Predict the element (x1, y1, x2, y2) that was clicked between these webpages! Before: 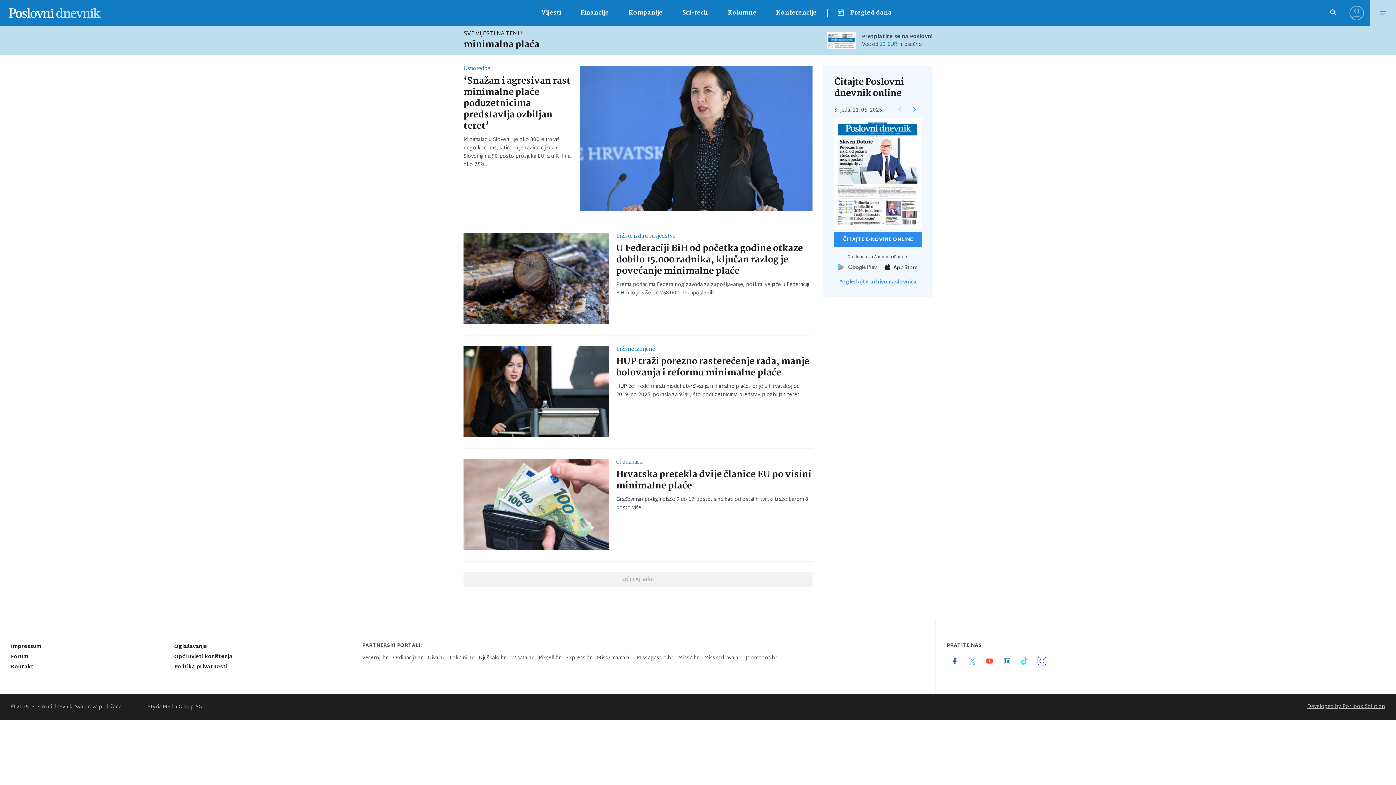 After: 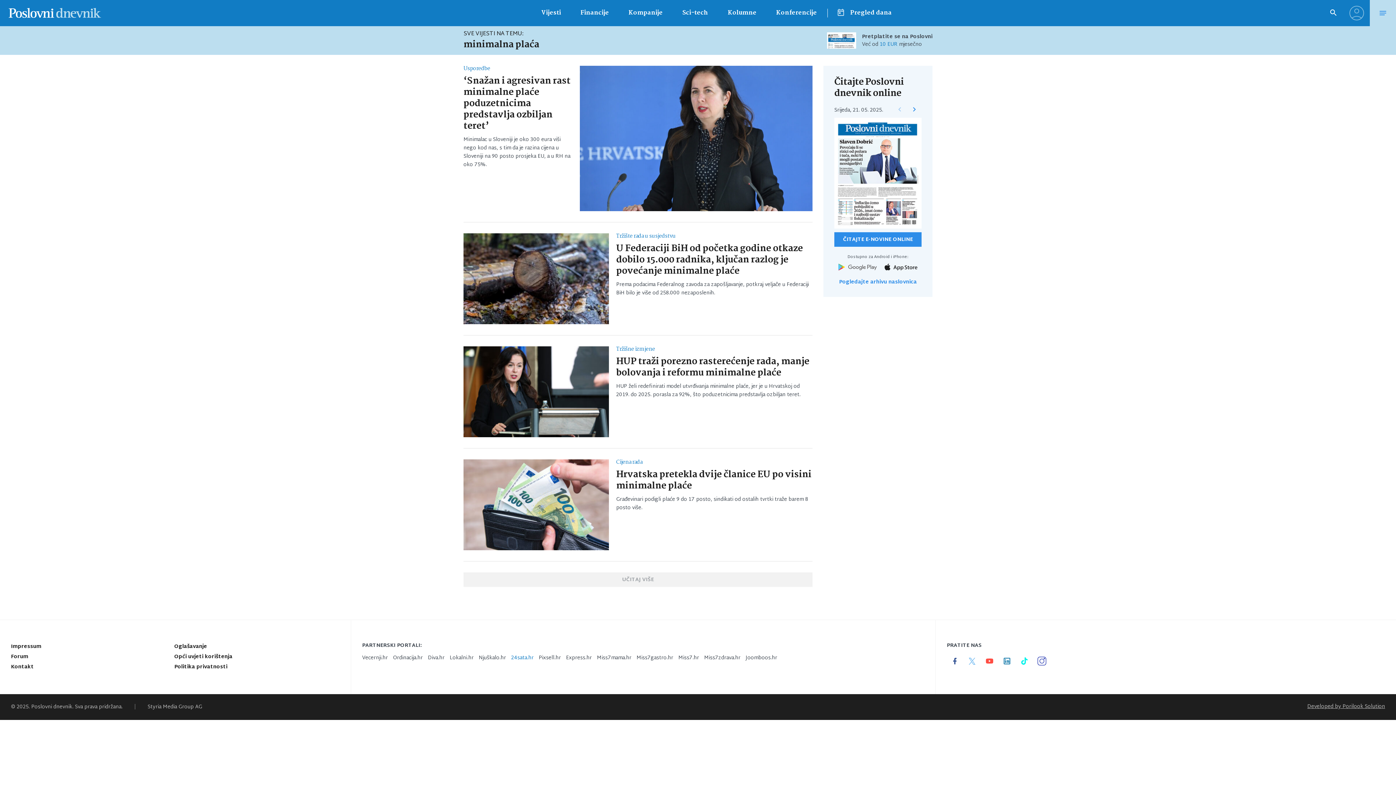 Action: label: 24sata.hr bbox: (511, 653, 533, 662)